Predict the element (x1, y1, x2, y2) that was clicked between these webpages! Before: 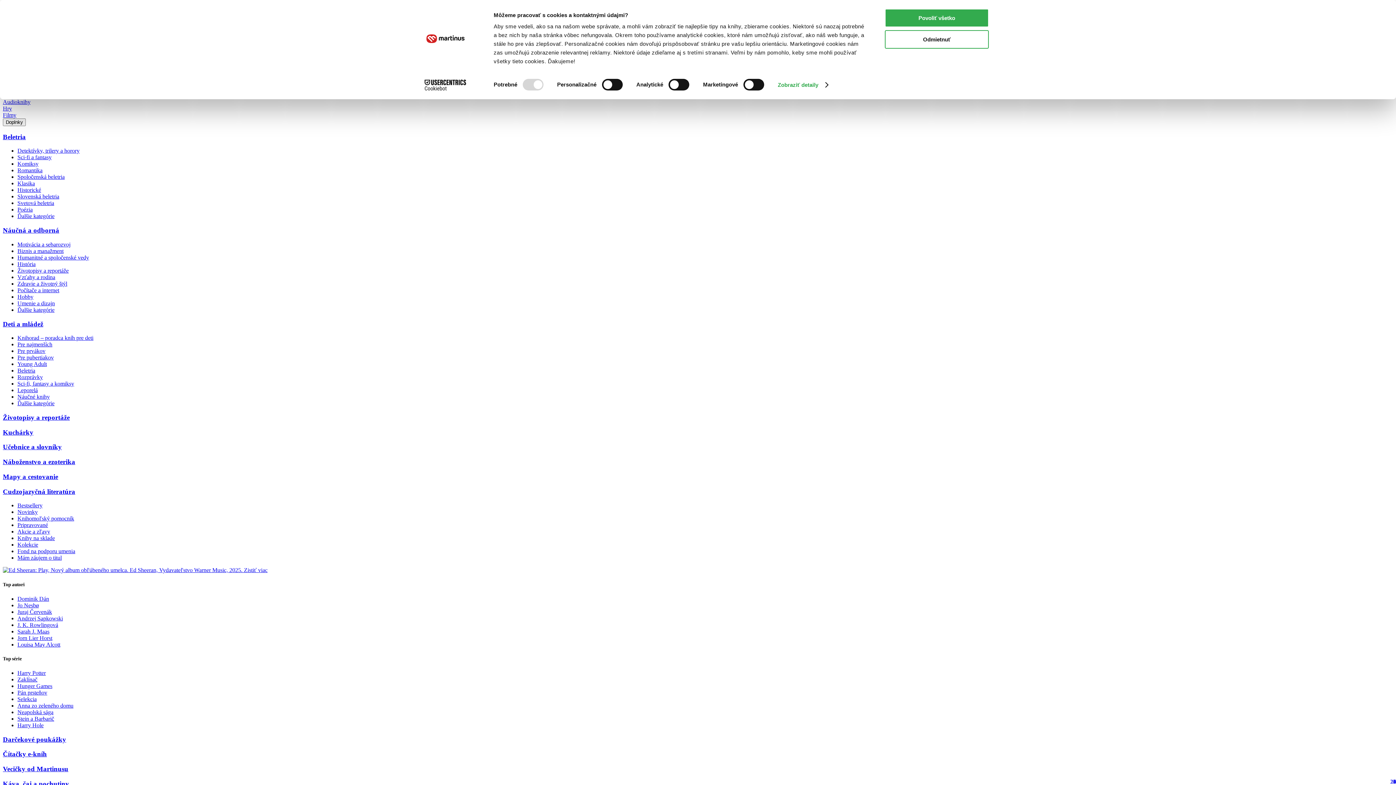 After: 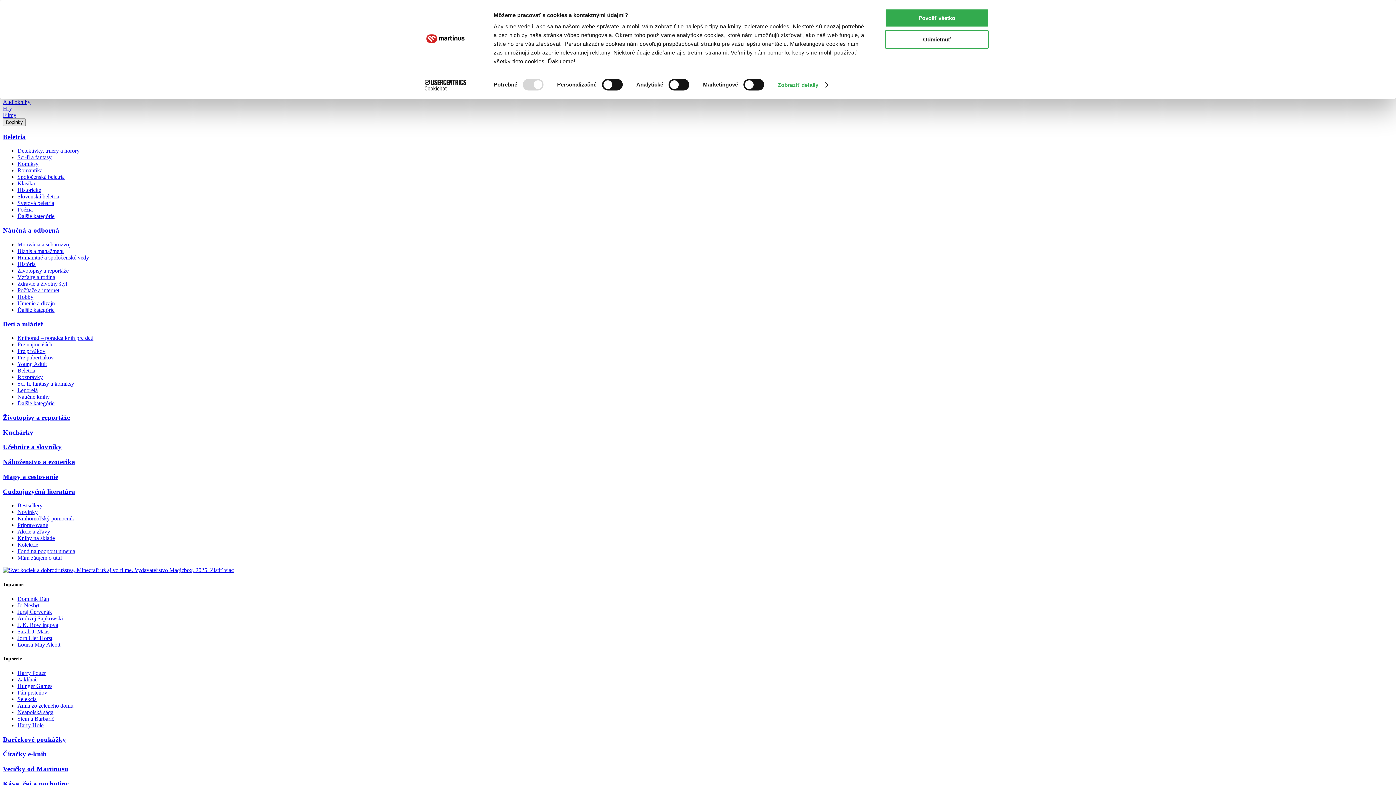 Action: label: Young Adult bbox: (17, 361, 46, 367)